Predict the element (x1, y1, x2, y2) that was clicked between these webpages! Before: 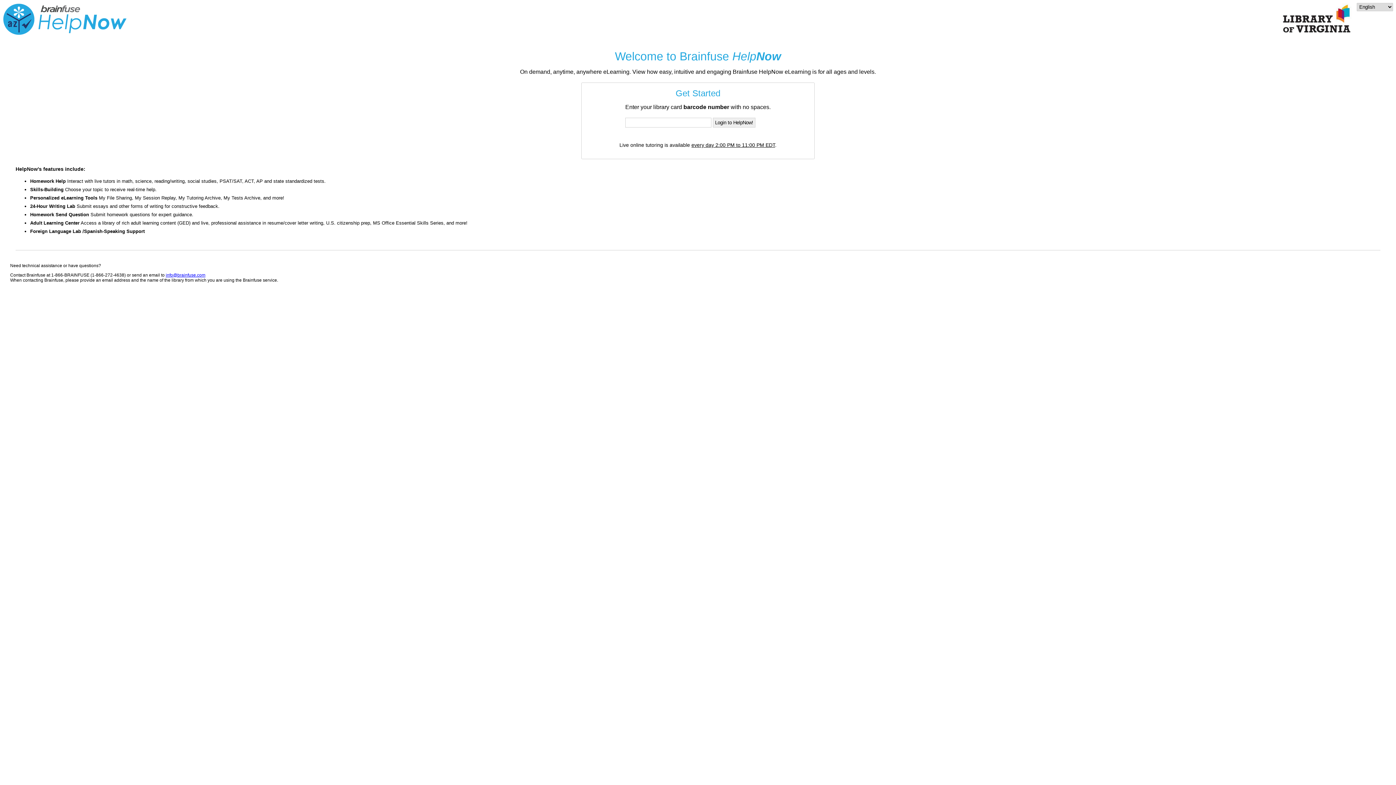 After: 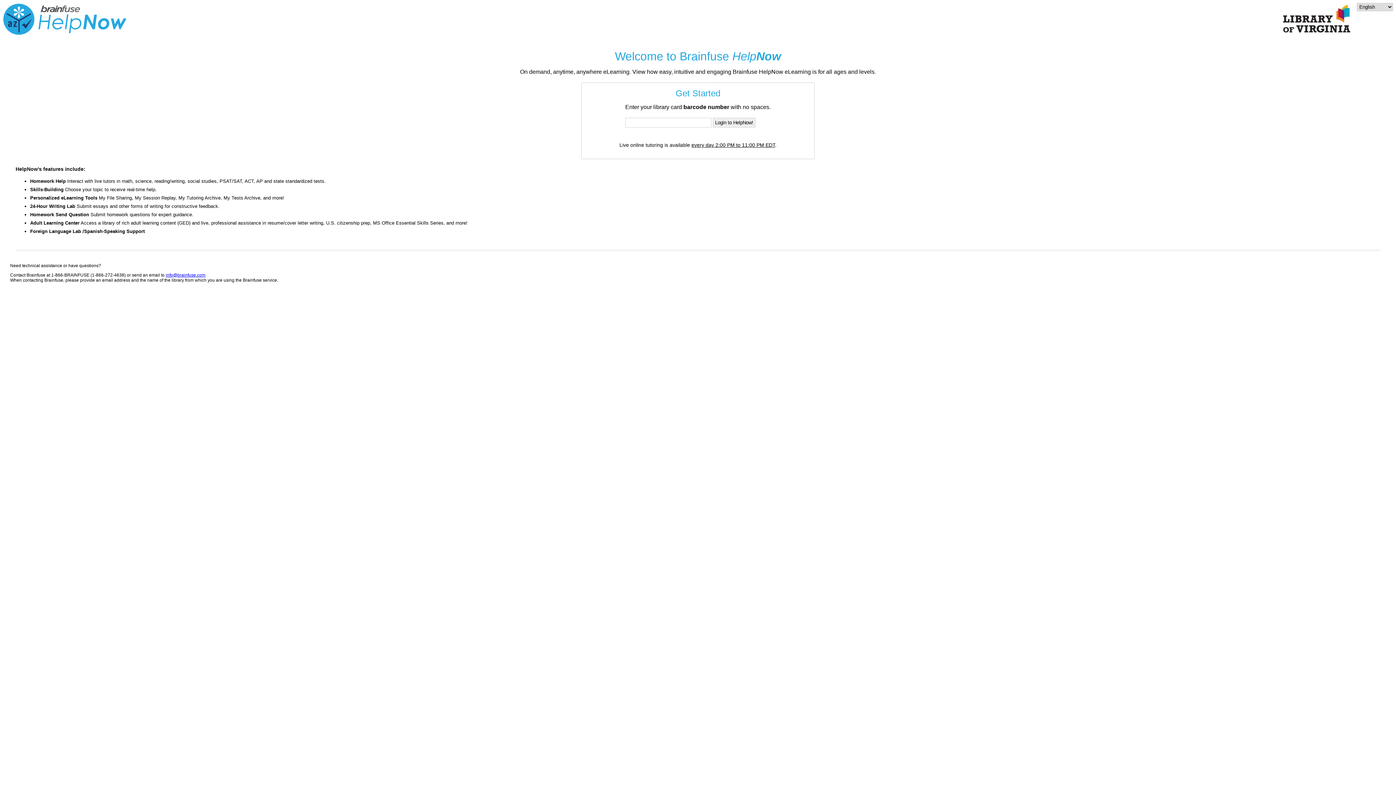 Action: bbox: (165, 272, 205, 277) label: info@brainfuse.com